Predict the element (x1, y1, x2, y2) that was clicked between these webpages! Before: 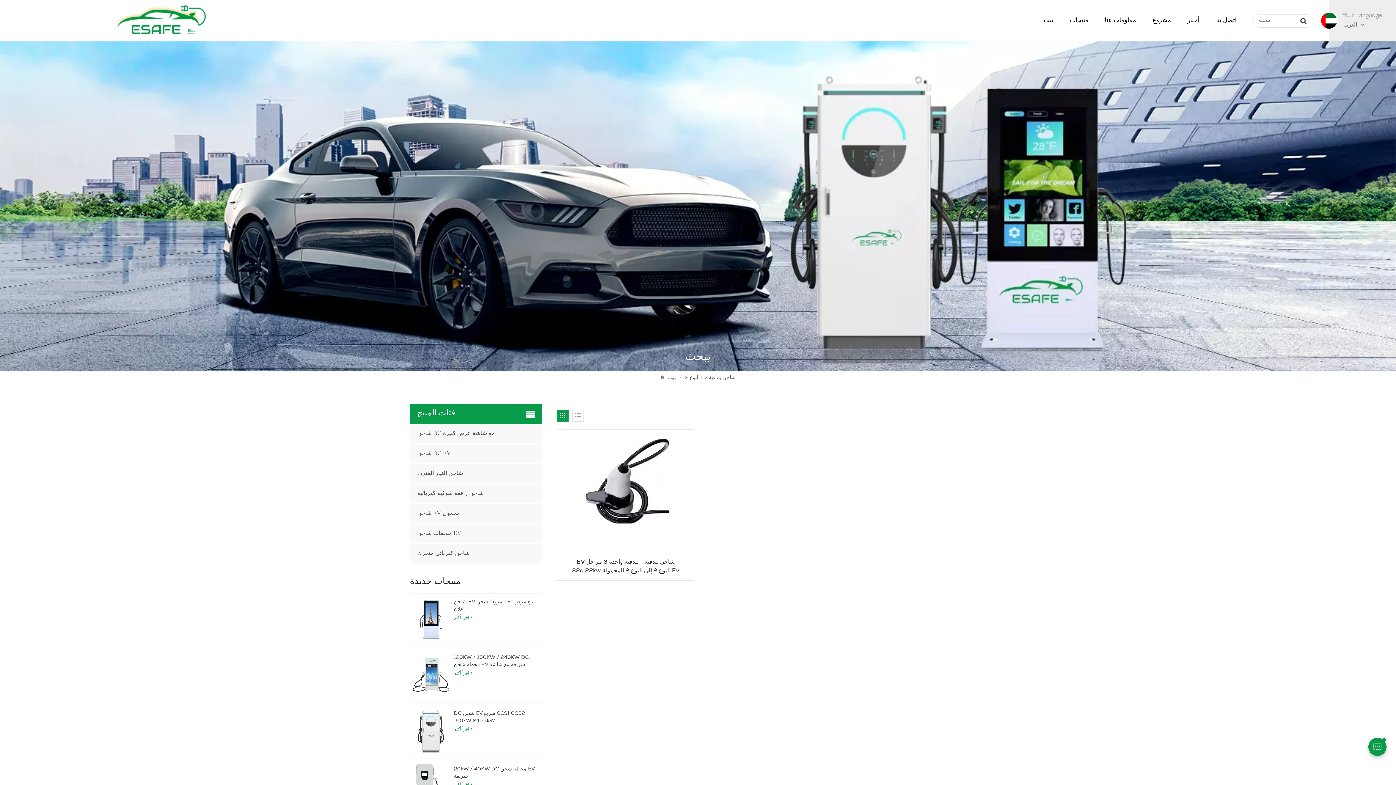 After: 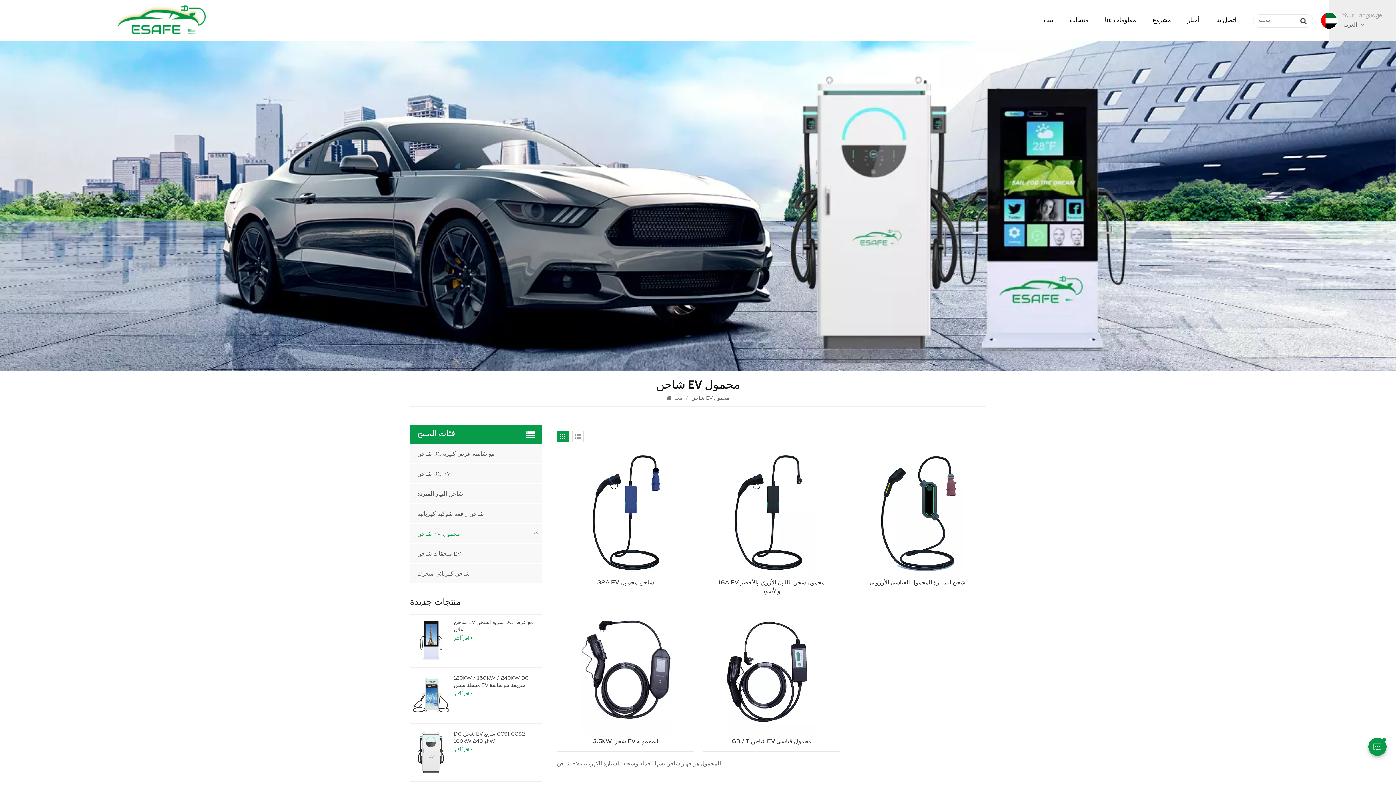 Action: label: شاحن EV محمول bbox: (410, 504, 542, 522)